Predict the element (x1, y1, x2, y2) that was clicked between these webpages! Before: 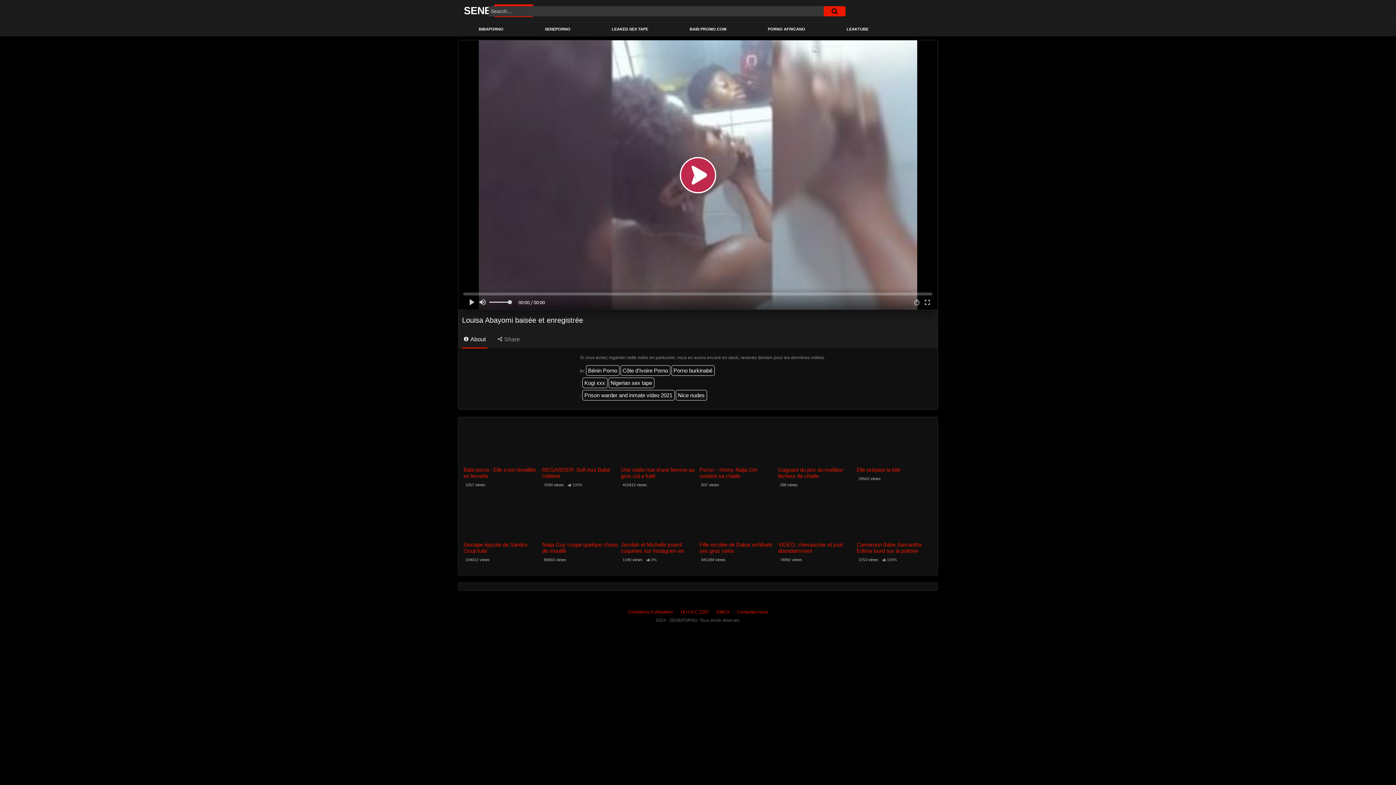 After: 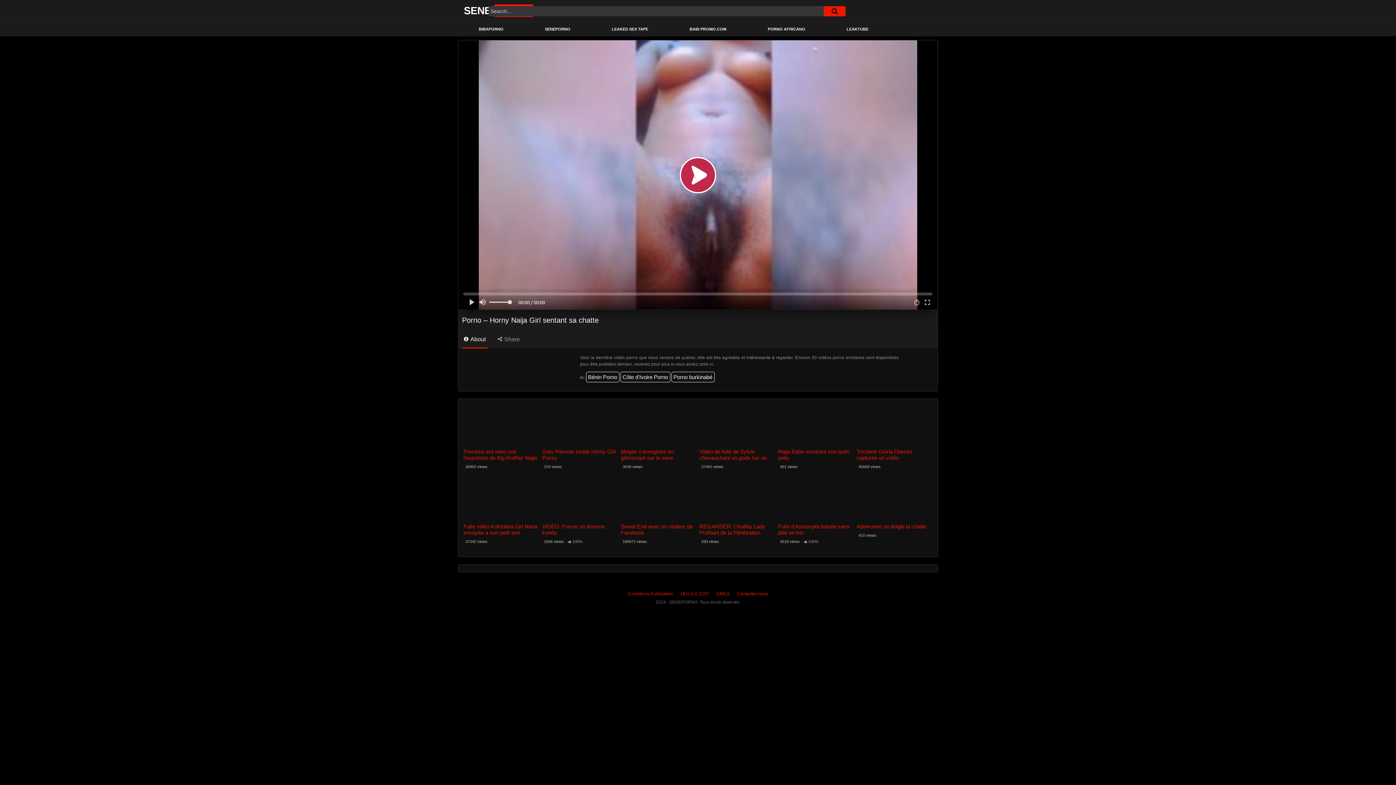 Action: label: Porno – Horny Naija Girl sentant sa chatte bbox: (699, 466, 775, 479)